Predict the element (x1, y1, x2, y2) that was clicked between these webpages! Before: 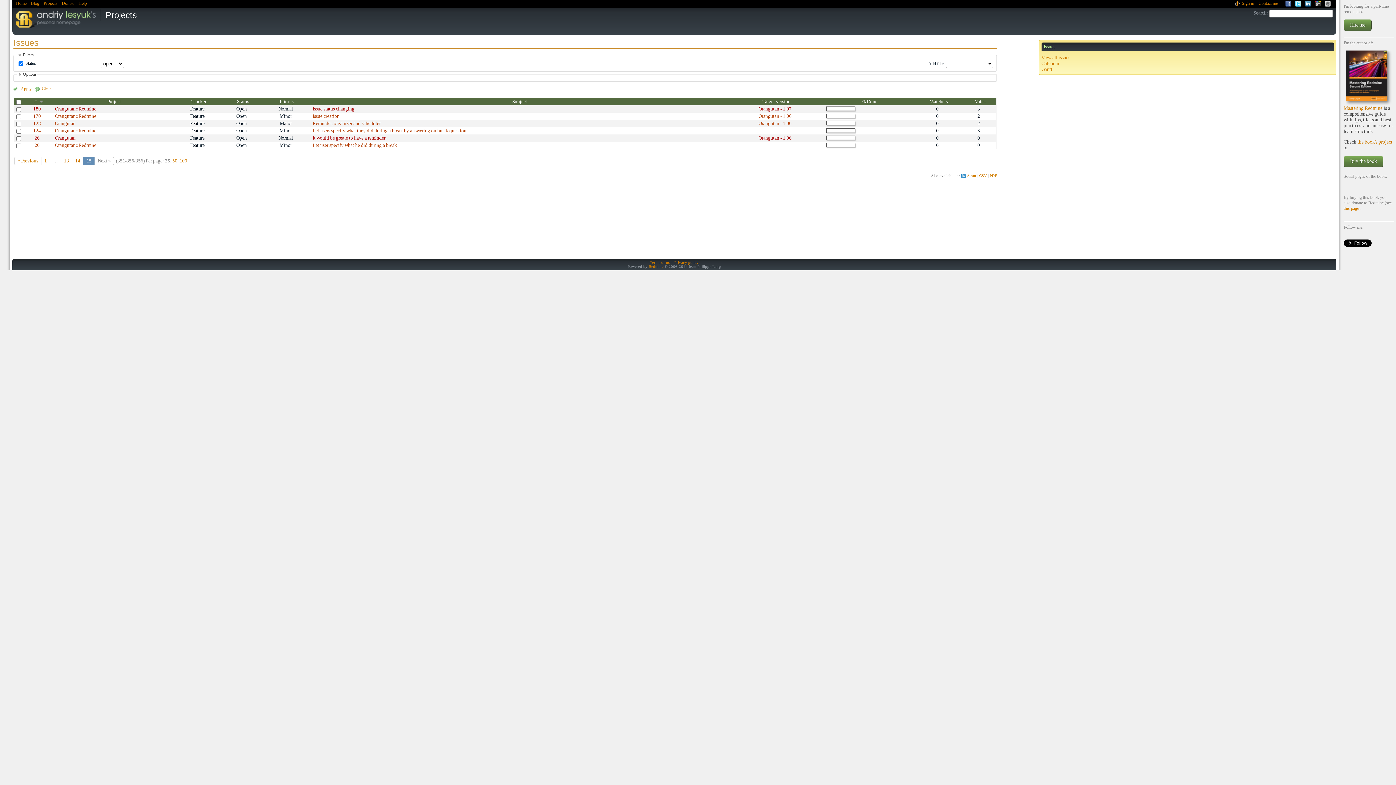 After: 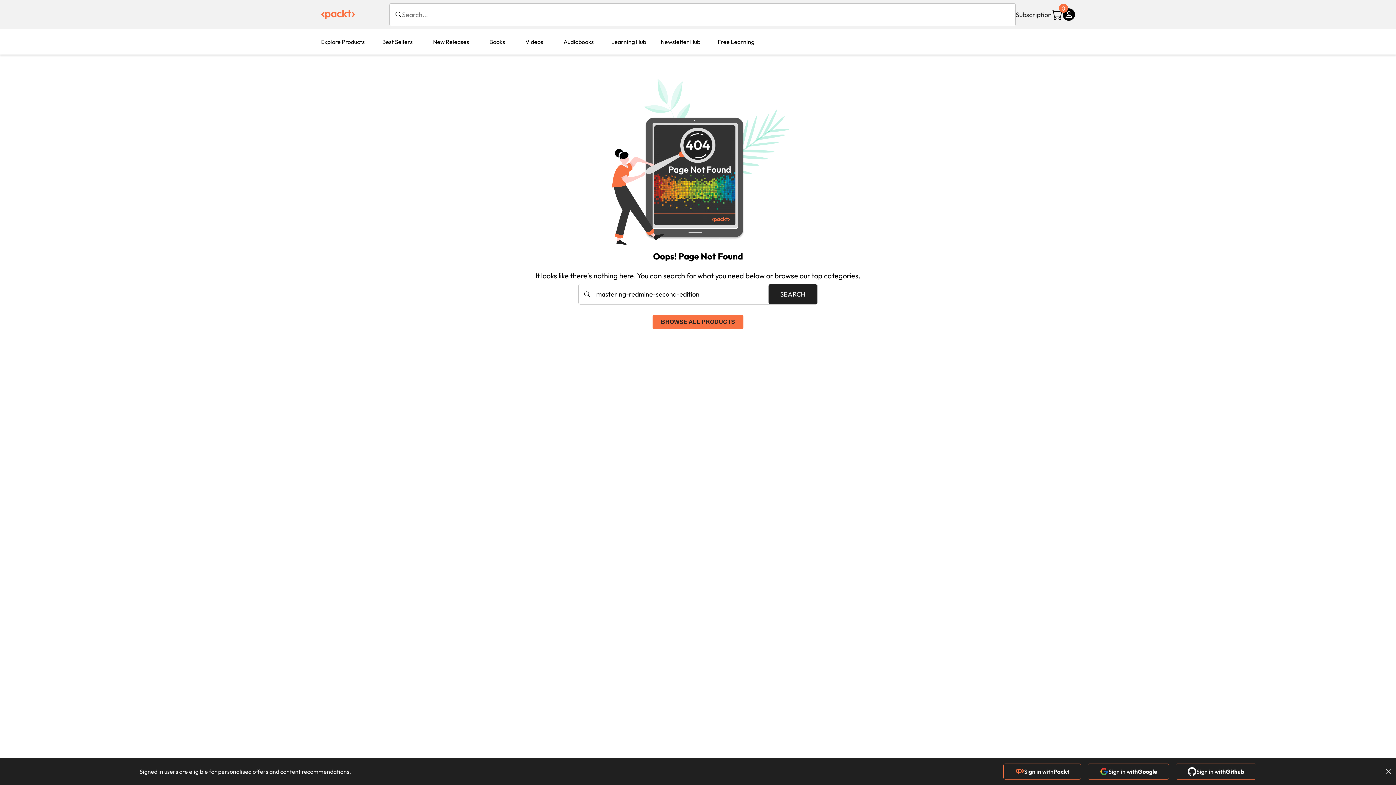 Action: bbox: (1344, 105, 1382, 110) label: Mastering Redmine